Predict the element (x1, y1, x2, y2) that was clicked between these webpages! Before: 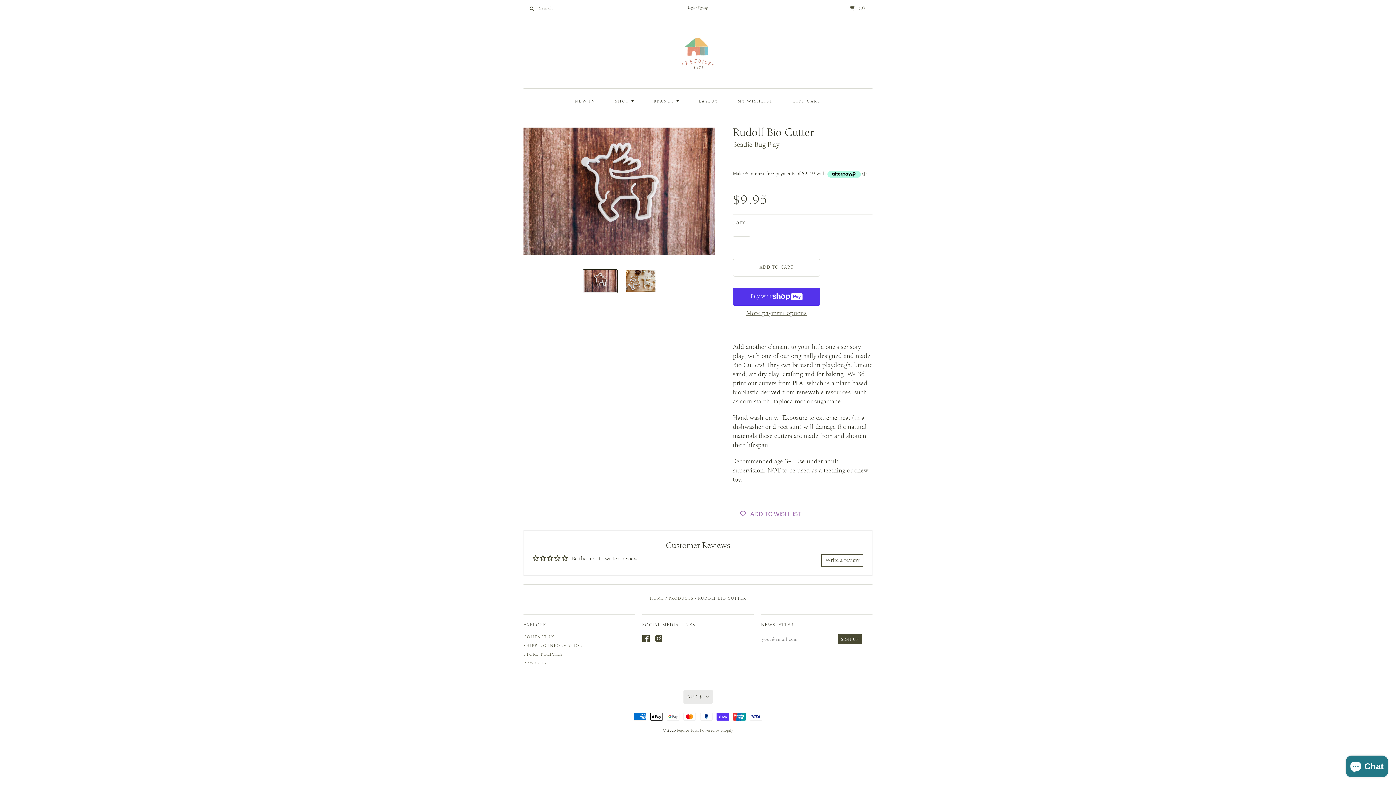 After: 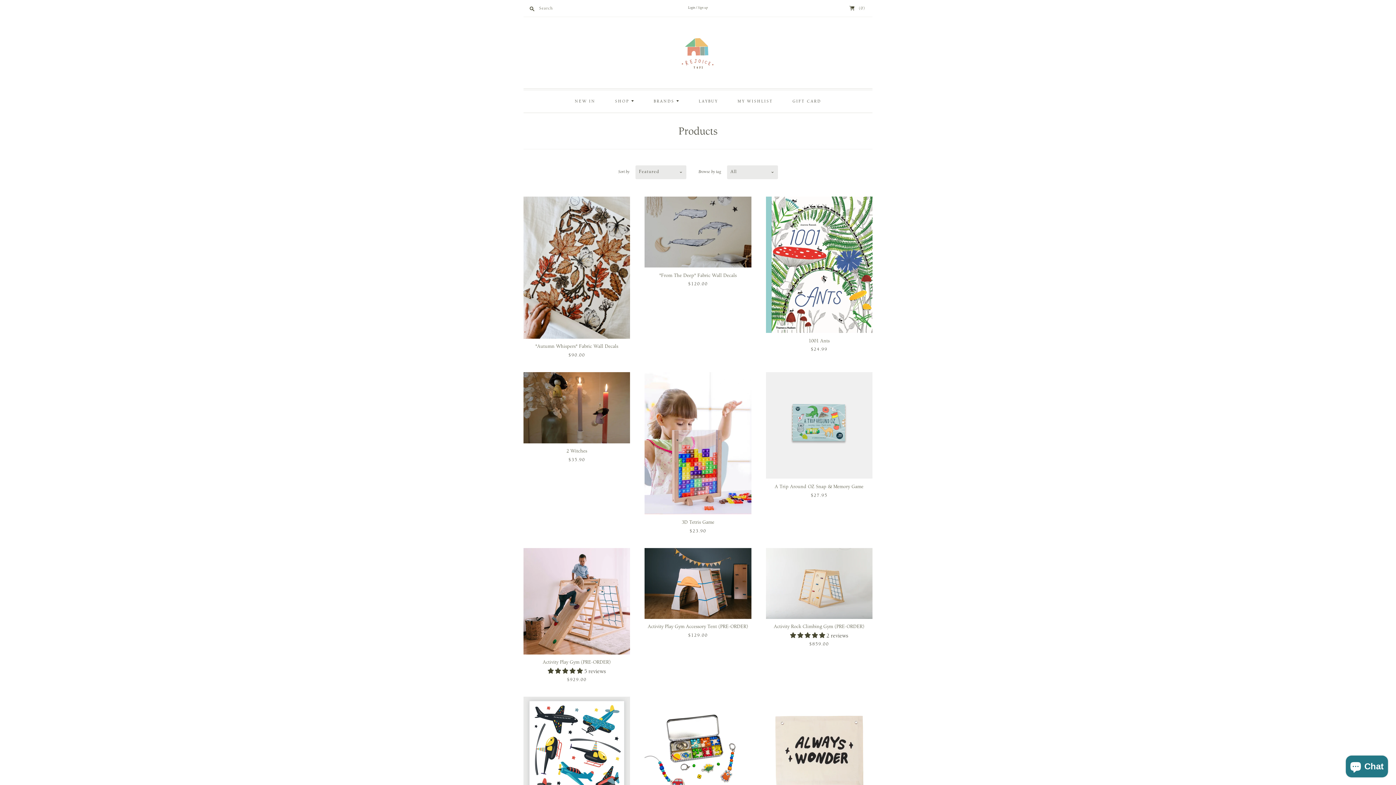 Action: bbox: (668, 596, 693, 601) label: PRODUCTS